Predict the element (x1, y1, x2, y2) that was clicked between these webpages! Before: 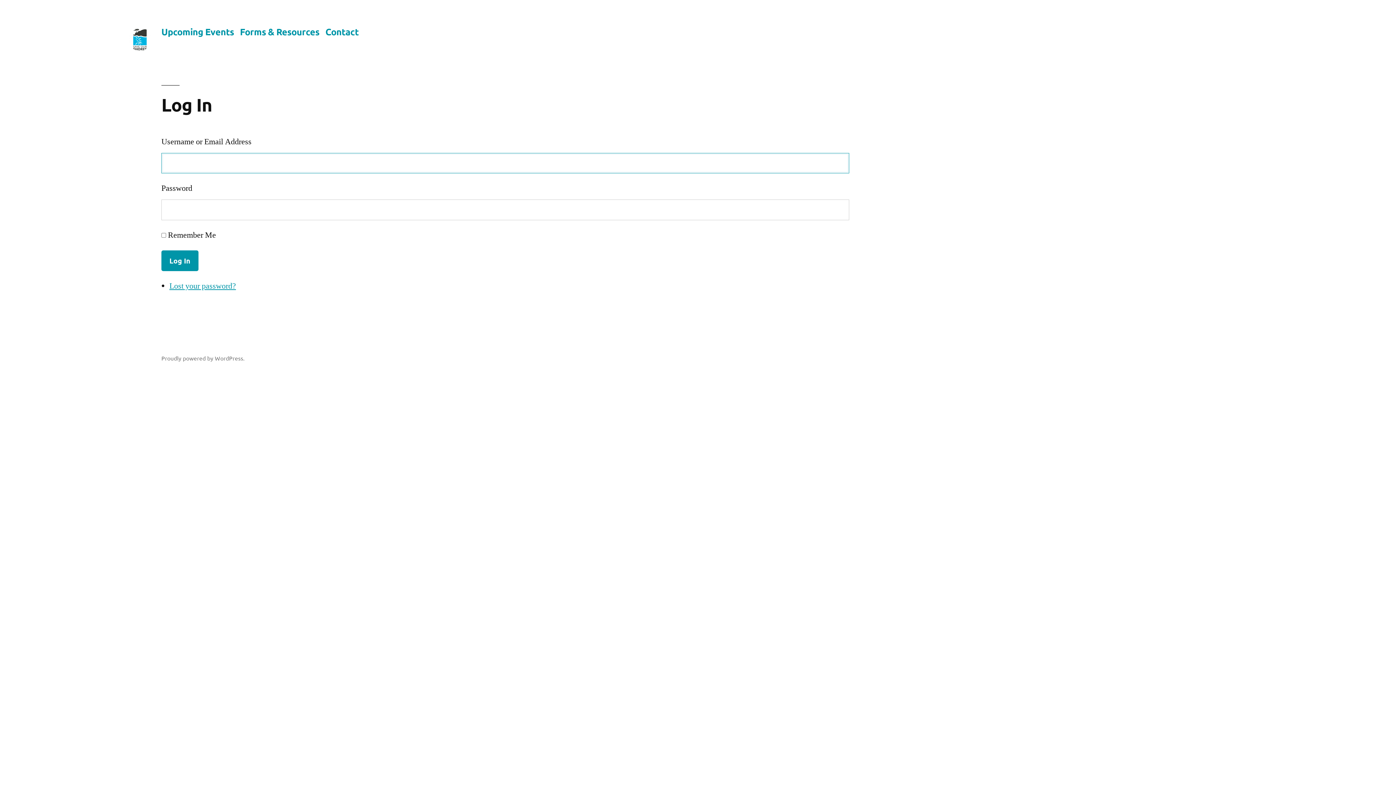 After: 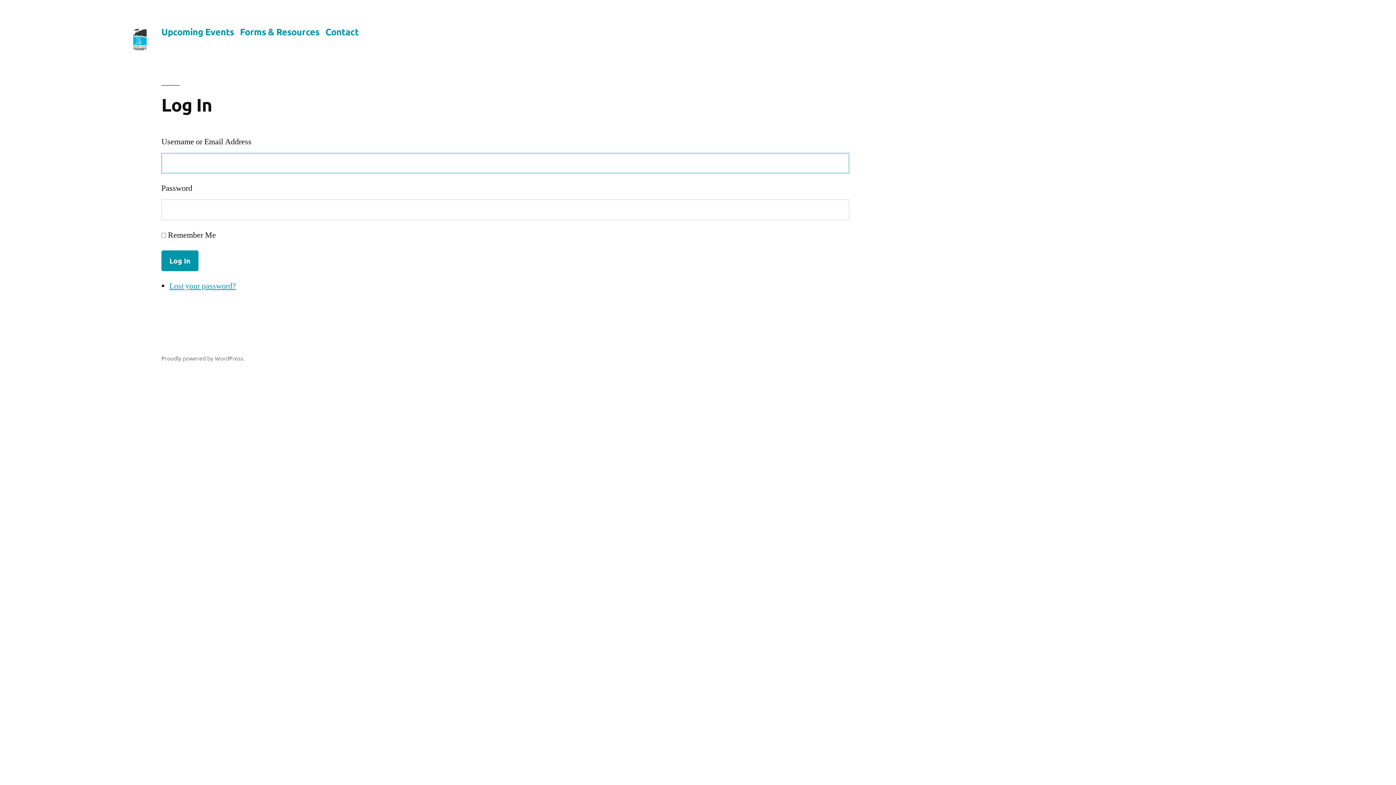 Action: bbox: (169, 280, 236, 291) label: Lost your password?